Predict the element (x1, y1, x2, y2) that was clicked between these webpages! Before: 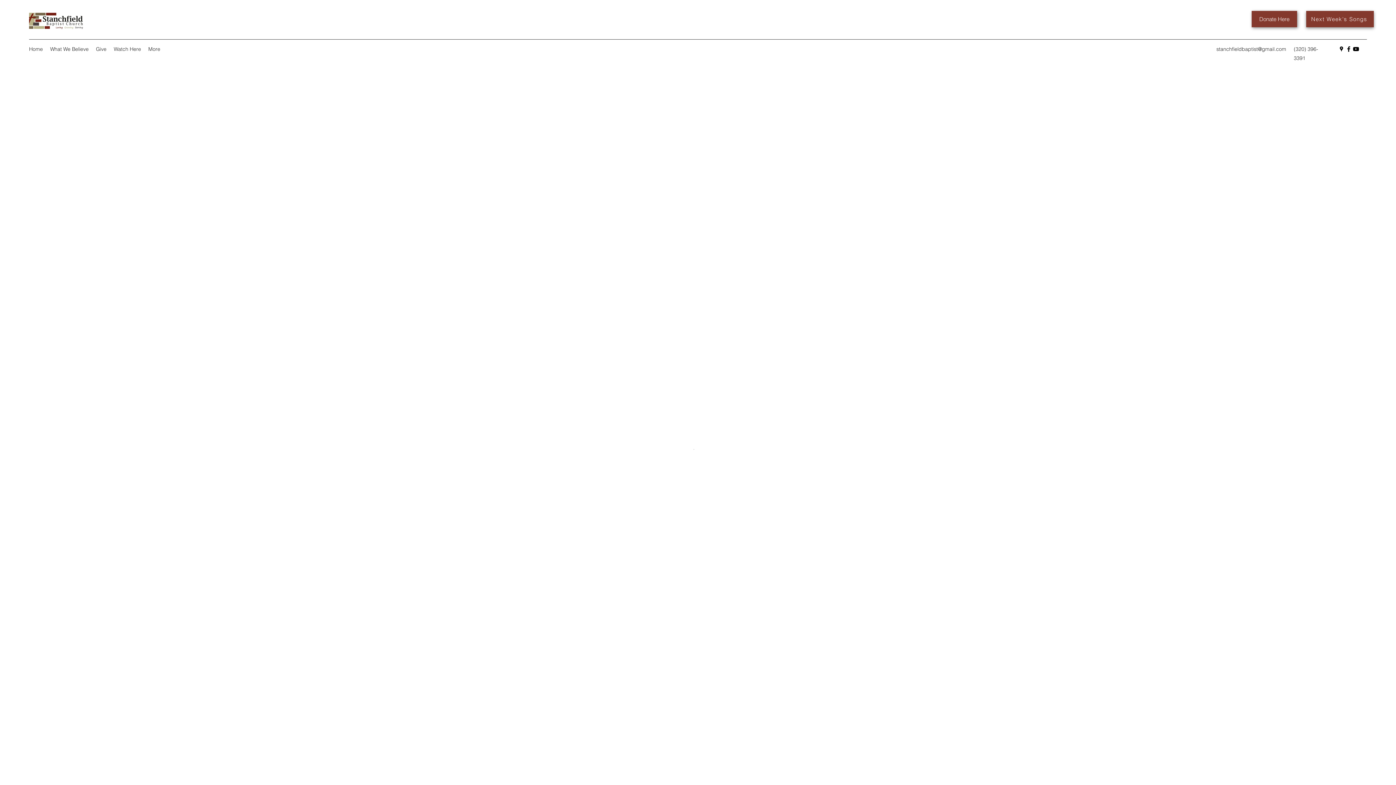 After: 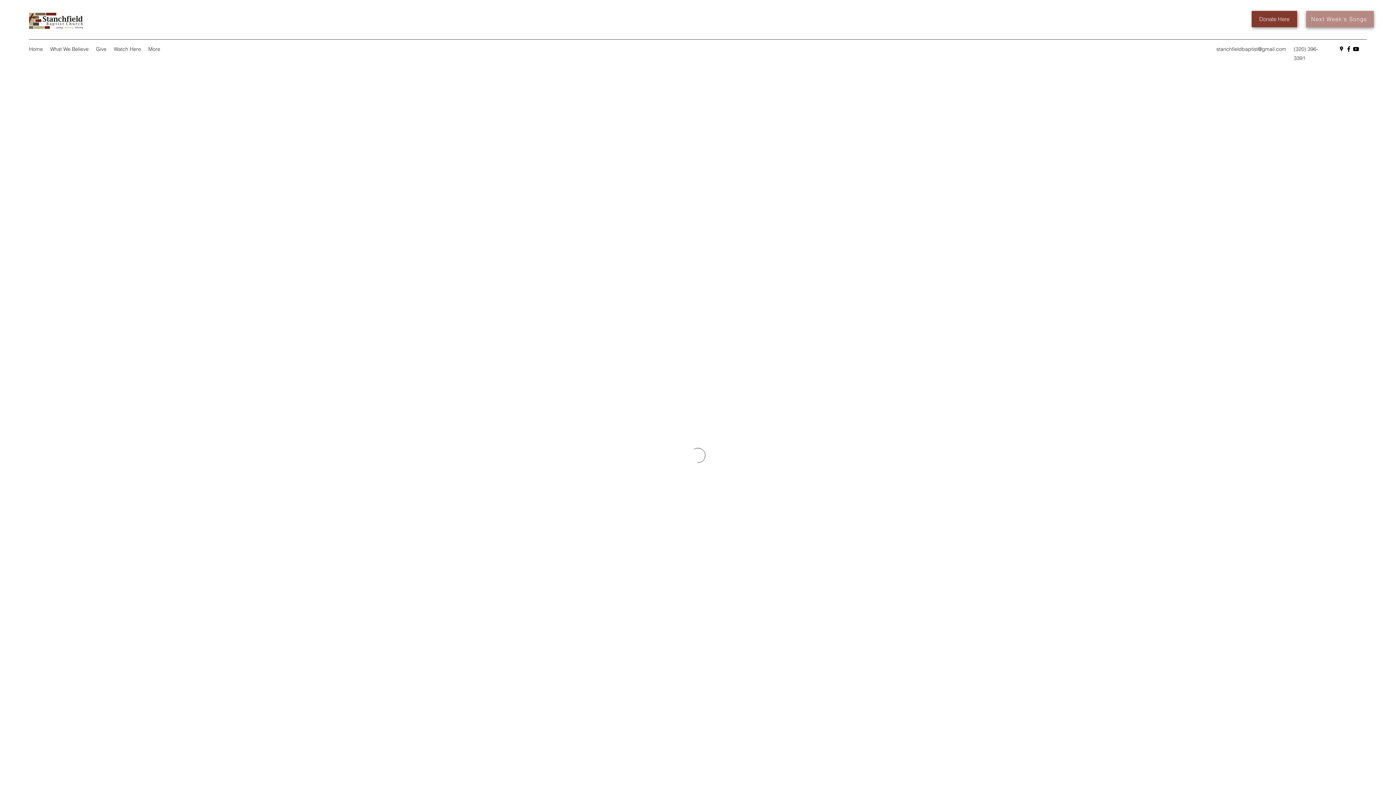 Action: label: Next Week's Songs bbox: (1306, 10, 1374, 27)